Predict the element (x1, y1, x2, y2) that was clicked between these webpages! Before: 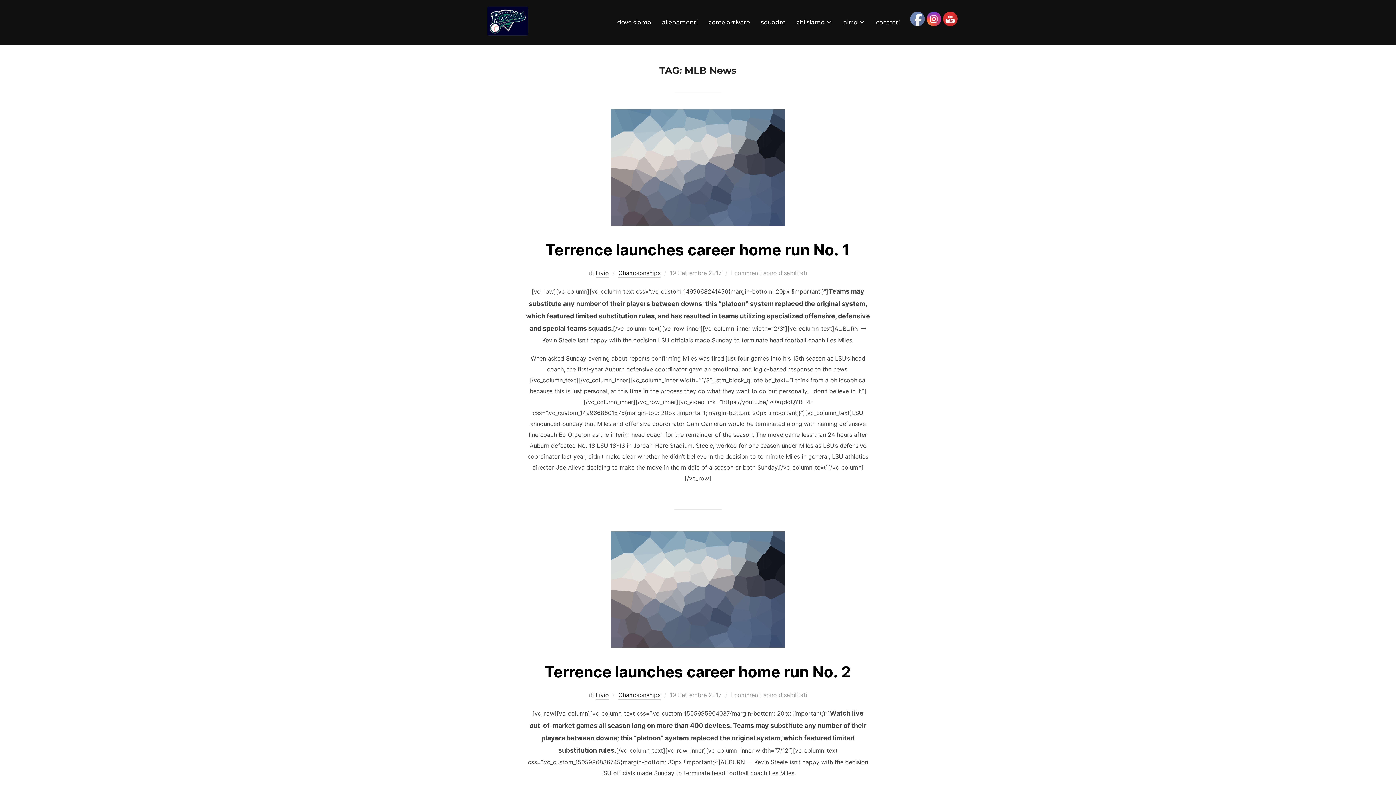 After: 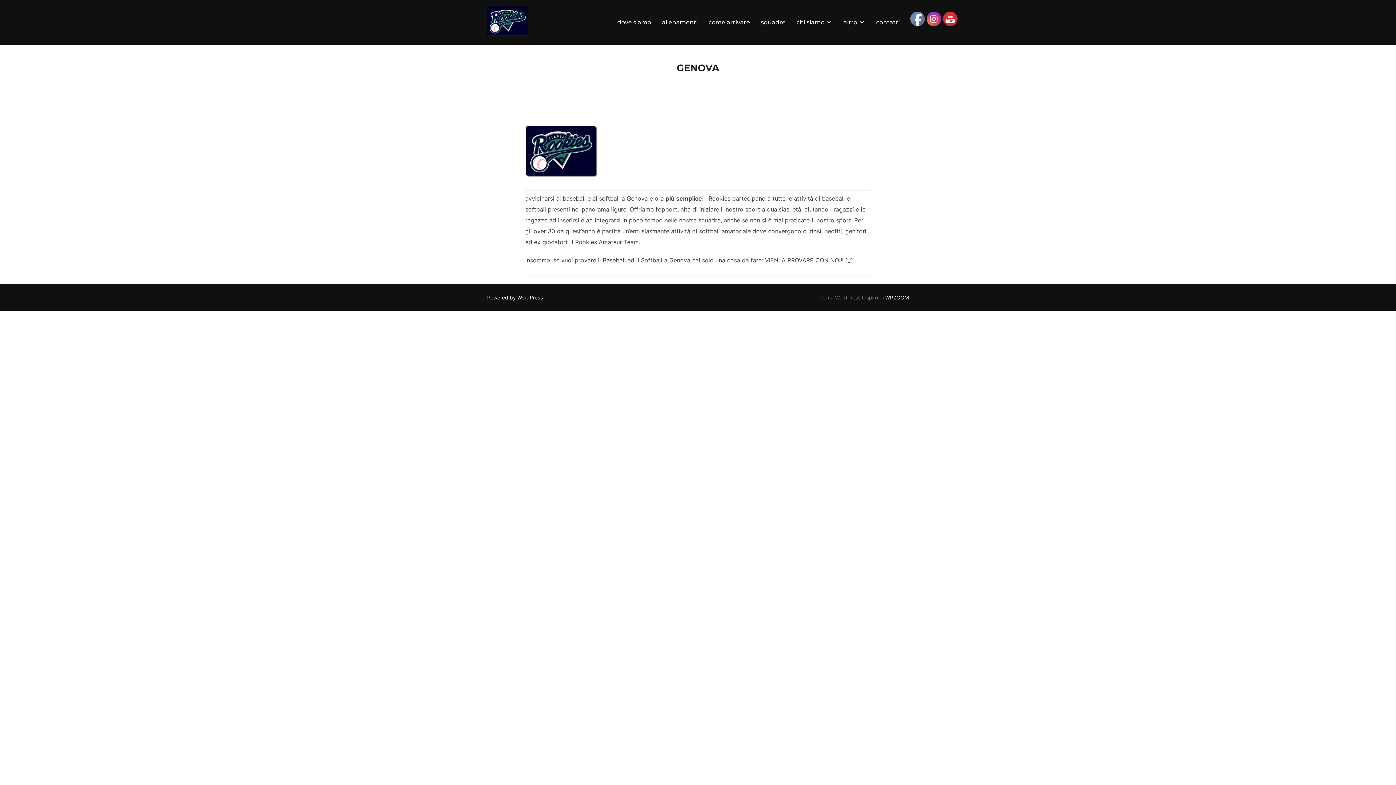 Action: bbox: (843, 15, 865, 29) label: altro